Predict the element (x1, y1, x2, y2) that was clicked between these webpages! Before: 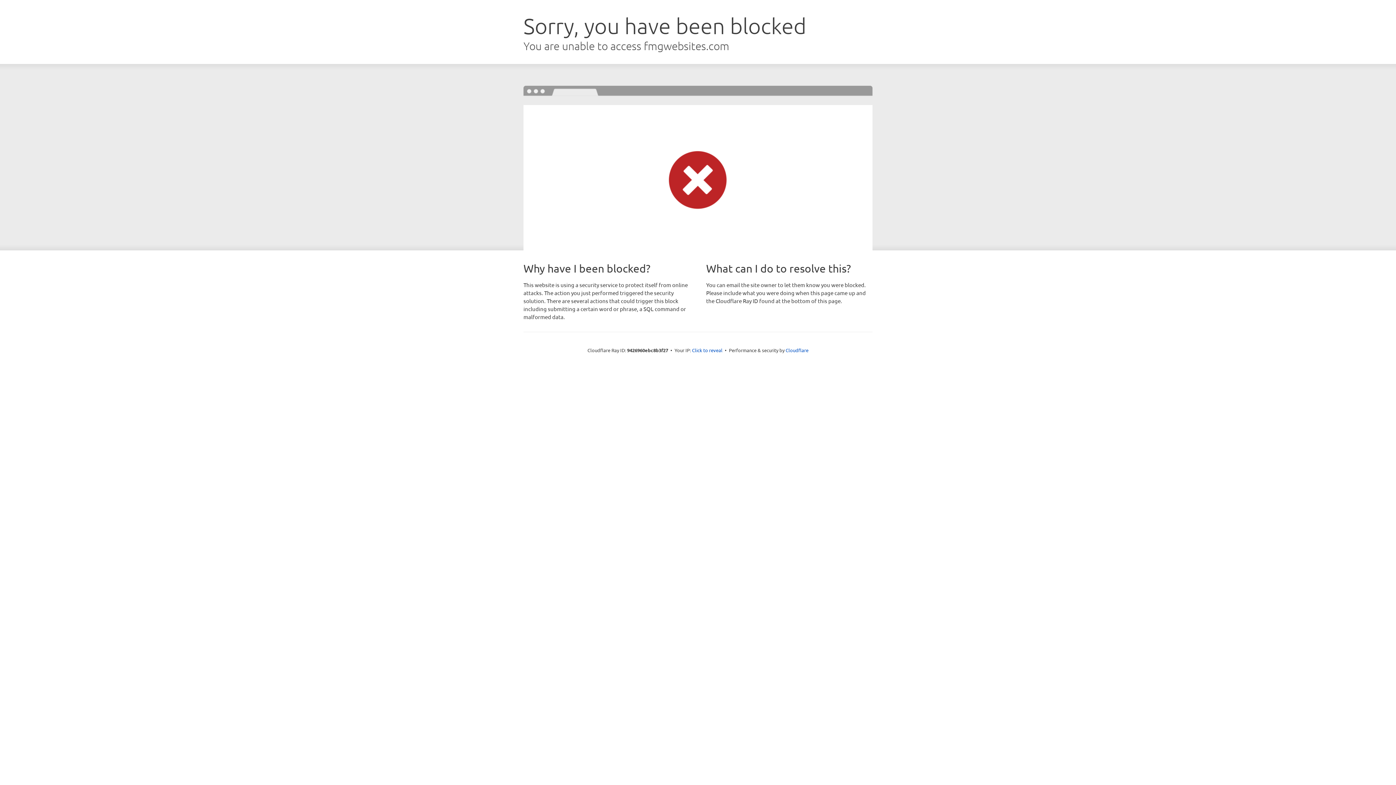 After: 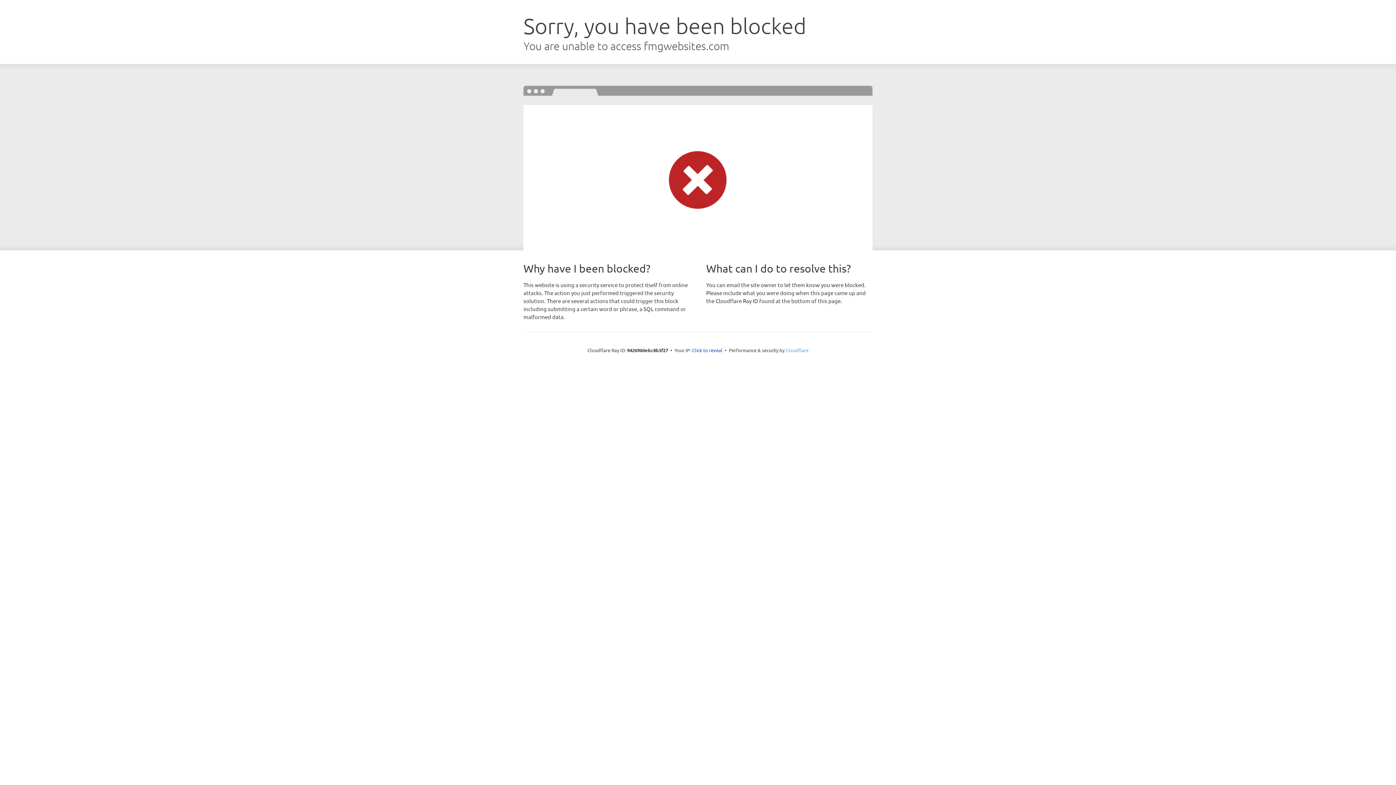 Action: bbox: (785, 347, 808, 353) label: Cloudflare